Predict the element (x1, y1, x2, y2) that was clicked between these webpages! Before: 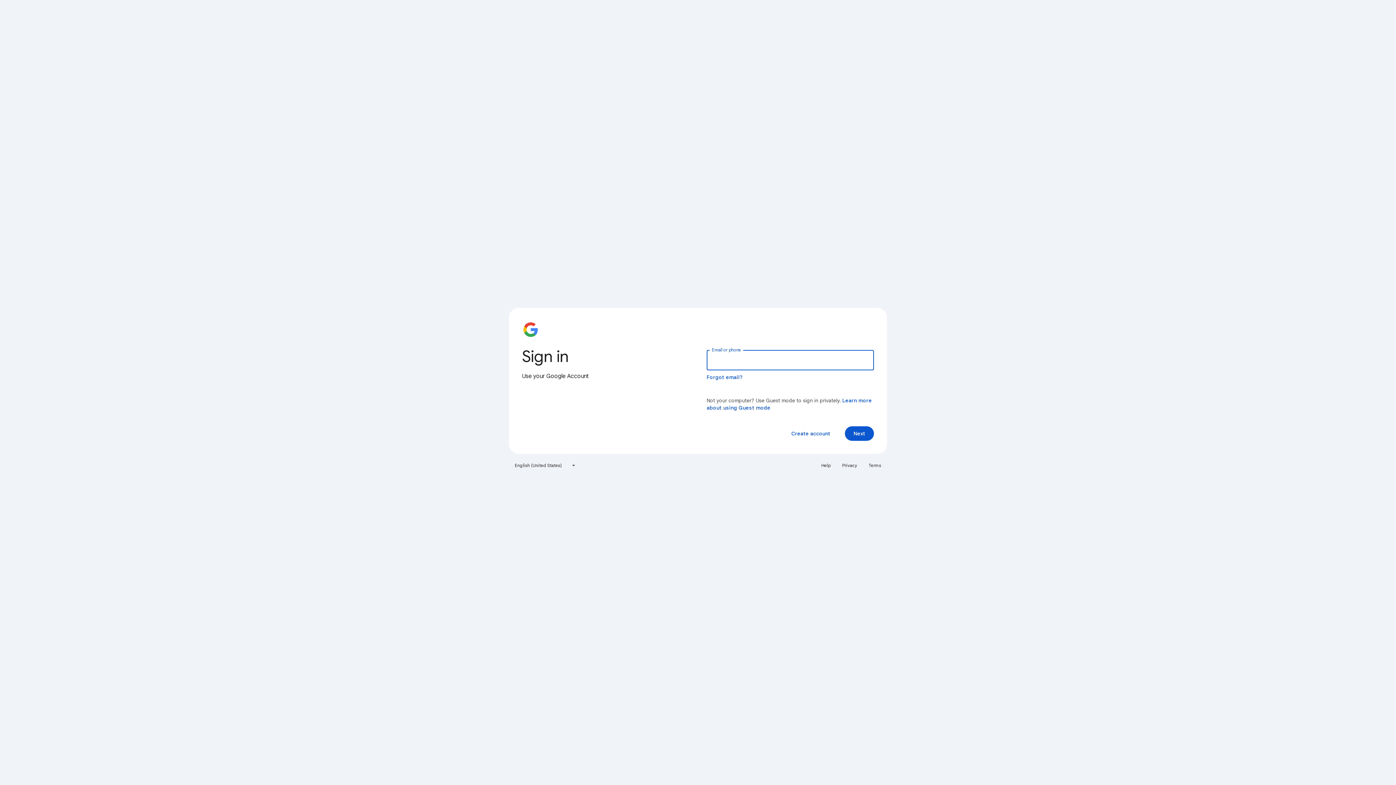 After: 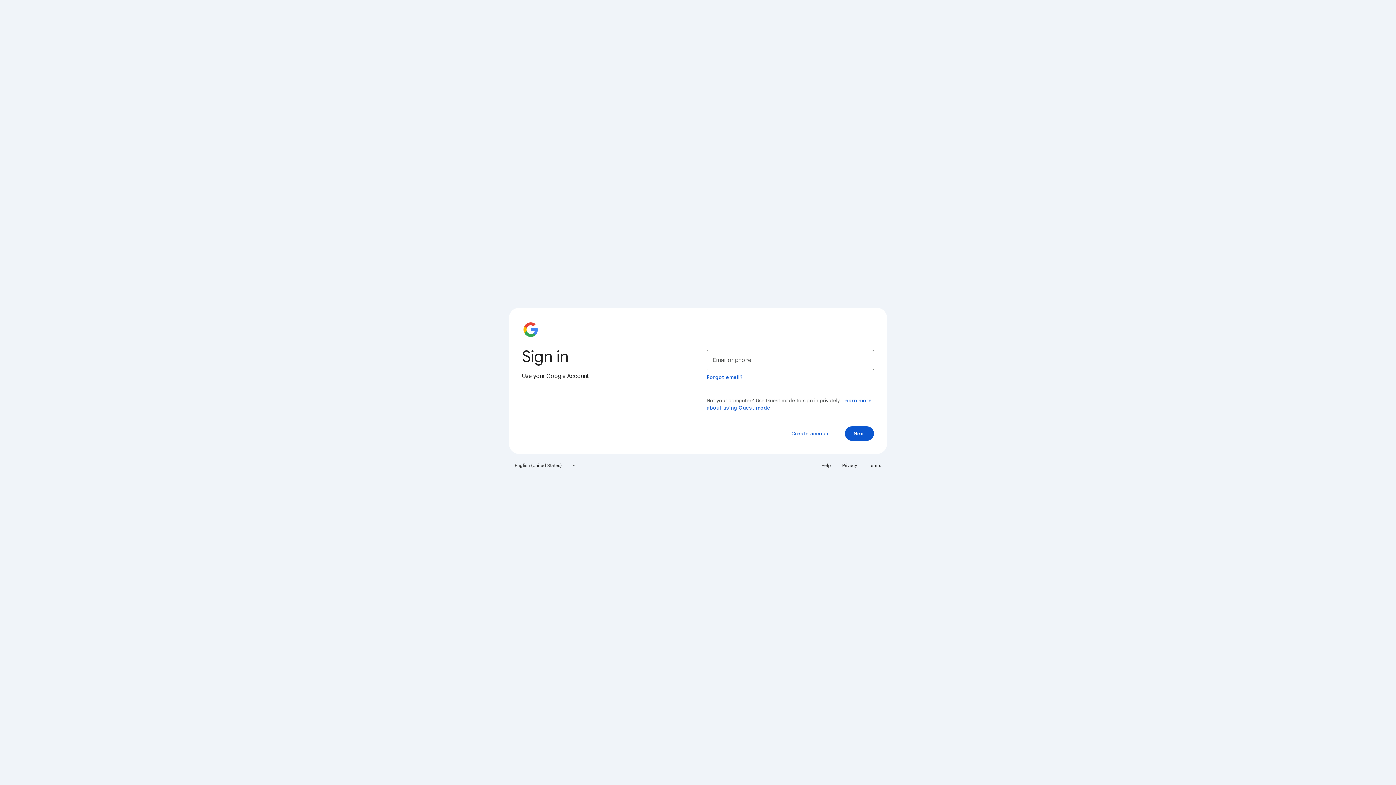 Action: bbox: (838, 460, 861, 471) label: Privacy